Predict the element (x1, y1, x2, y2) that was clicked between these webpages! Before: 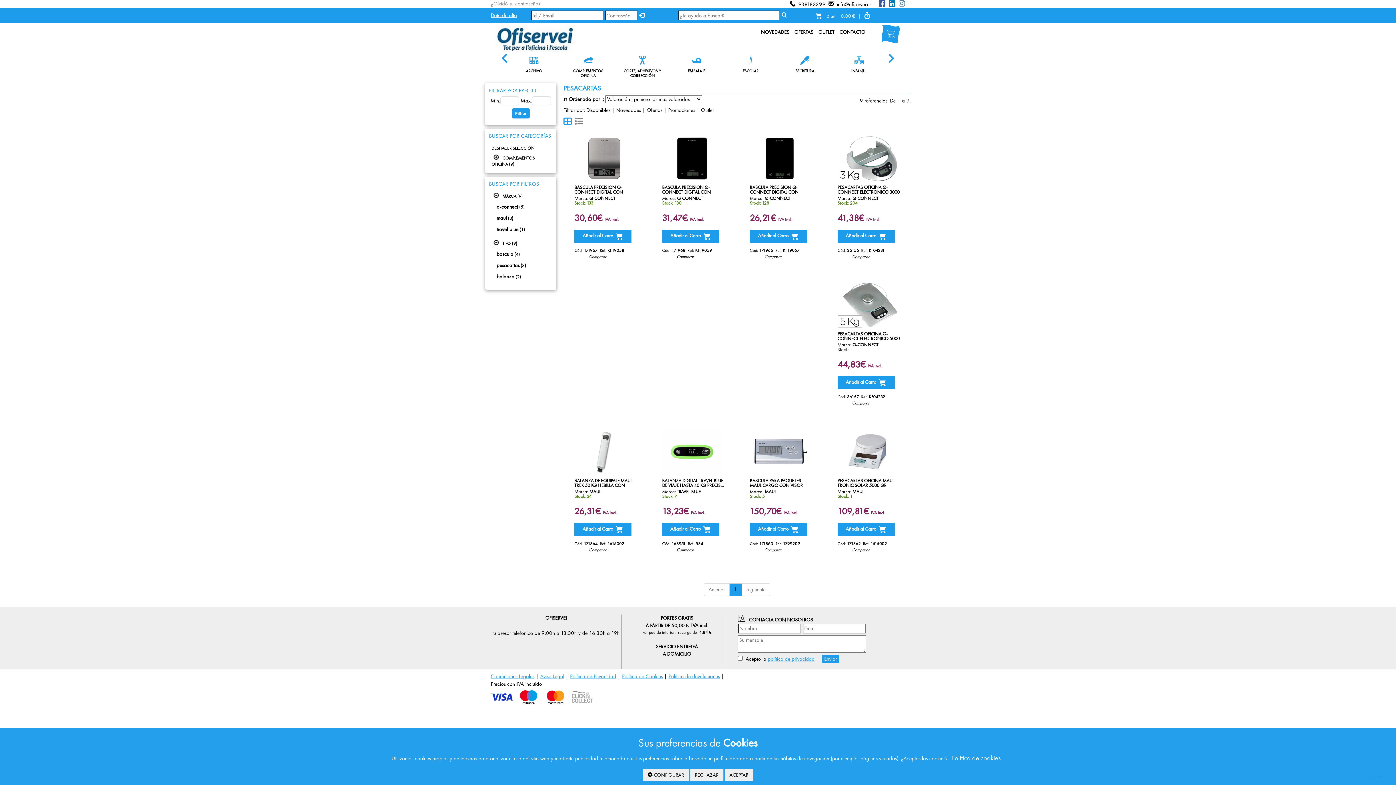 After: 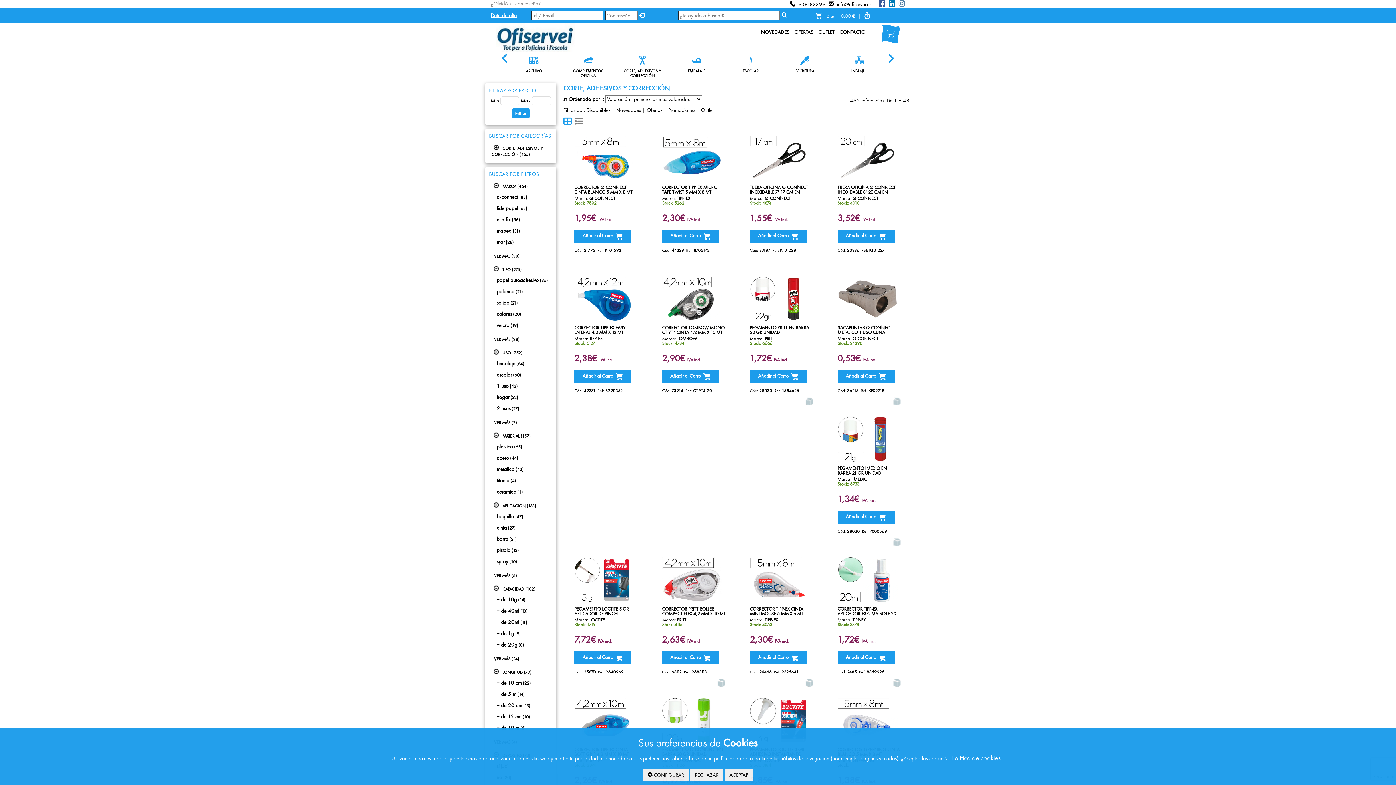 Action: label: CORTE, ADHESIVOS Y CORRECCIÓN bbox: (620, 68, 664, 77)